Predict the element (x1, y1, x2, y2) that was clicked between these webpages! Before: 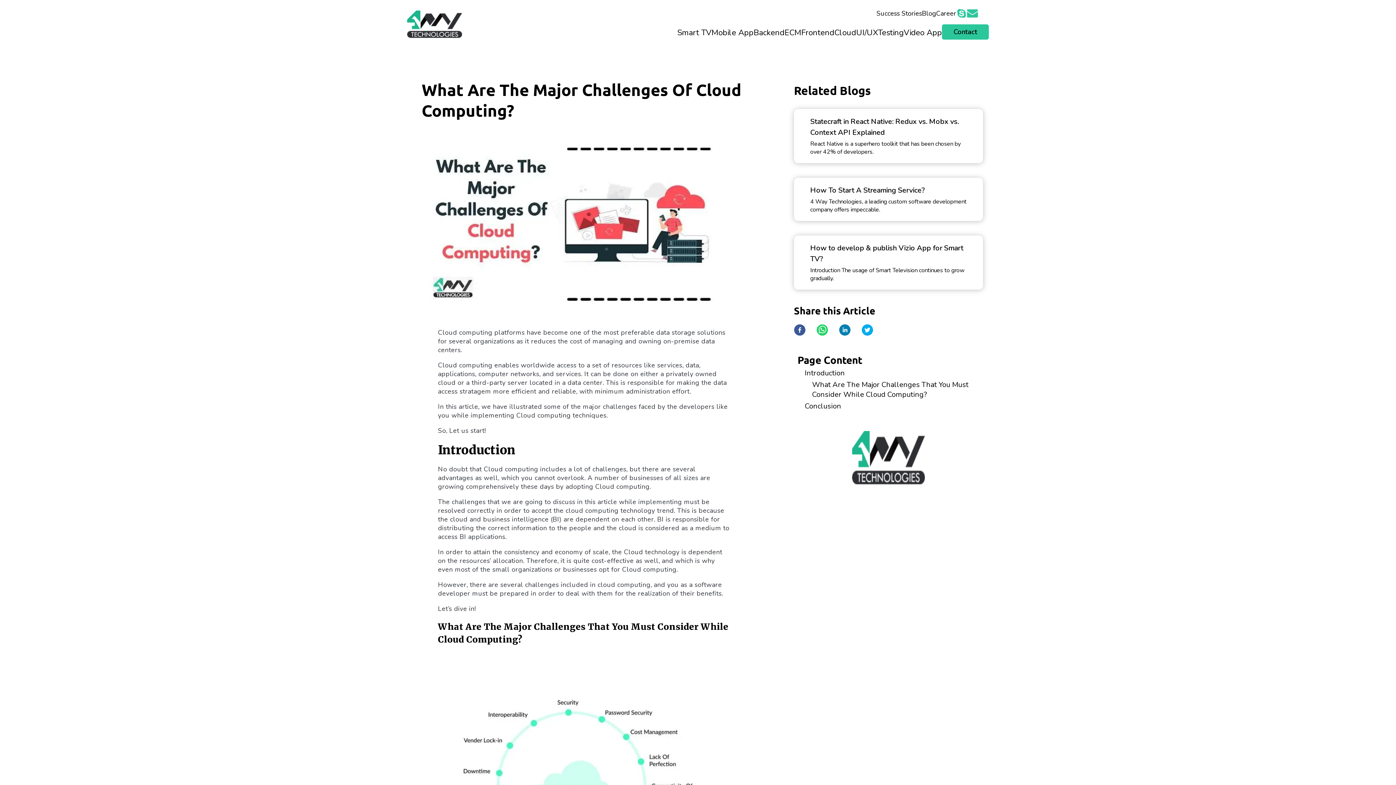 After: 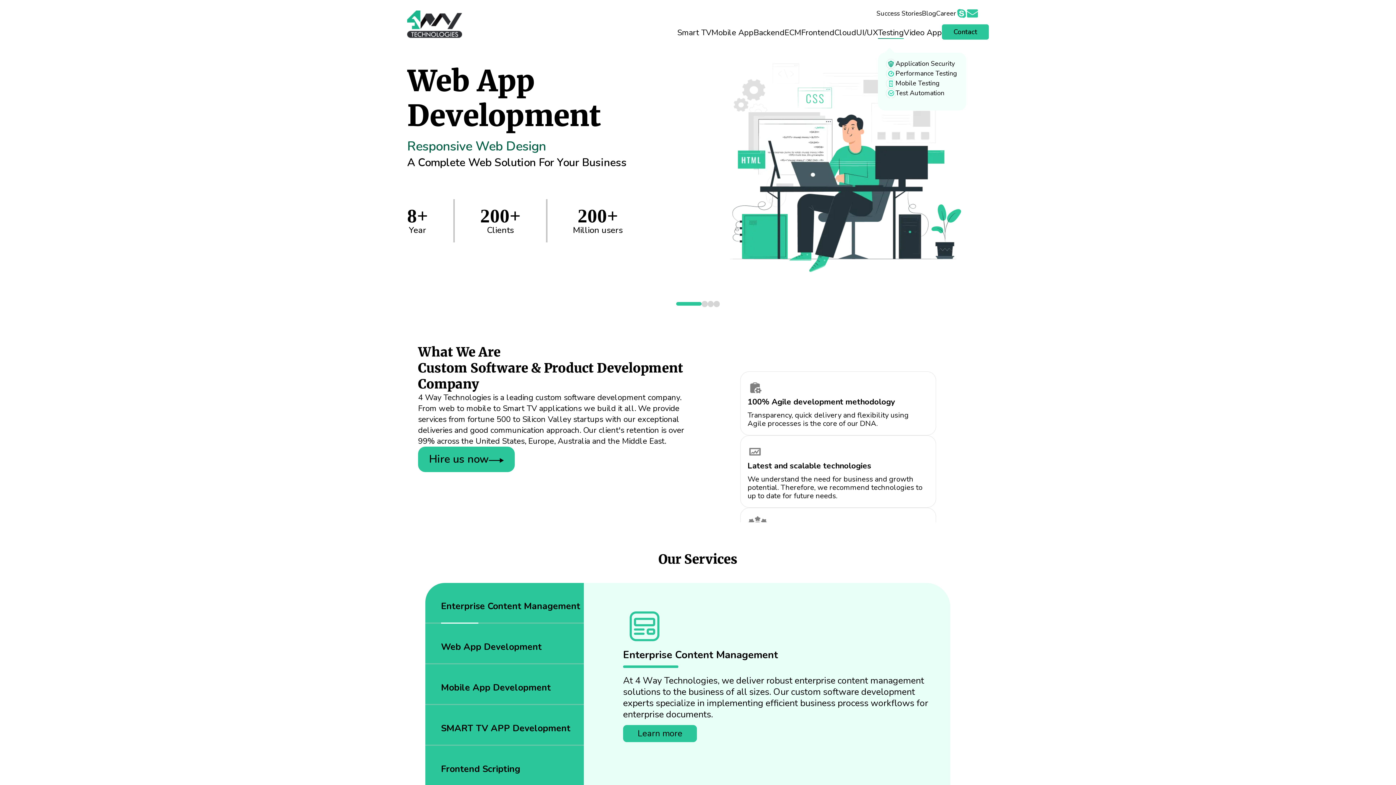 Action: bbox: (878, 27, 904, 38) label: Testing